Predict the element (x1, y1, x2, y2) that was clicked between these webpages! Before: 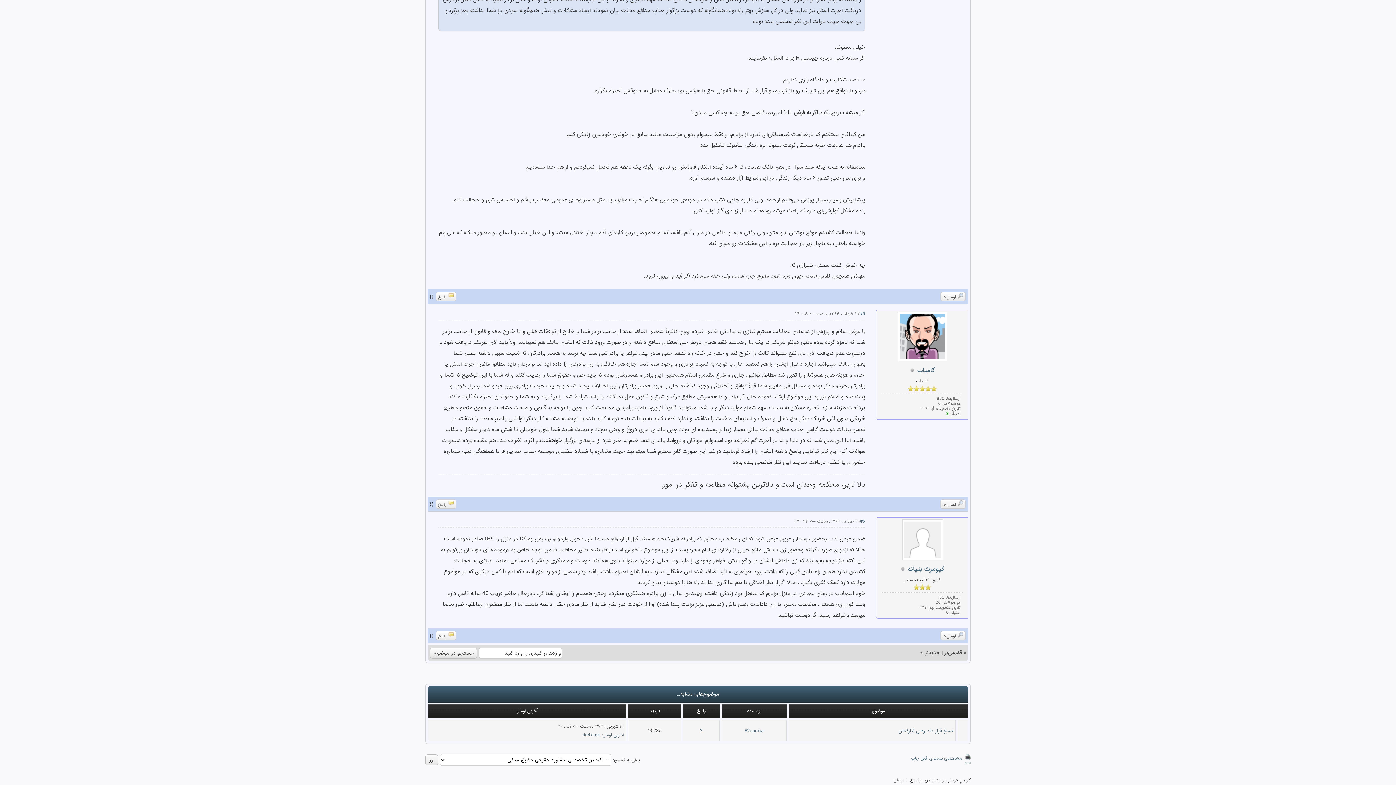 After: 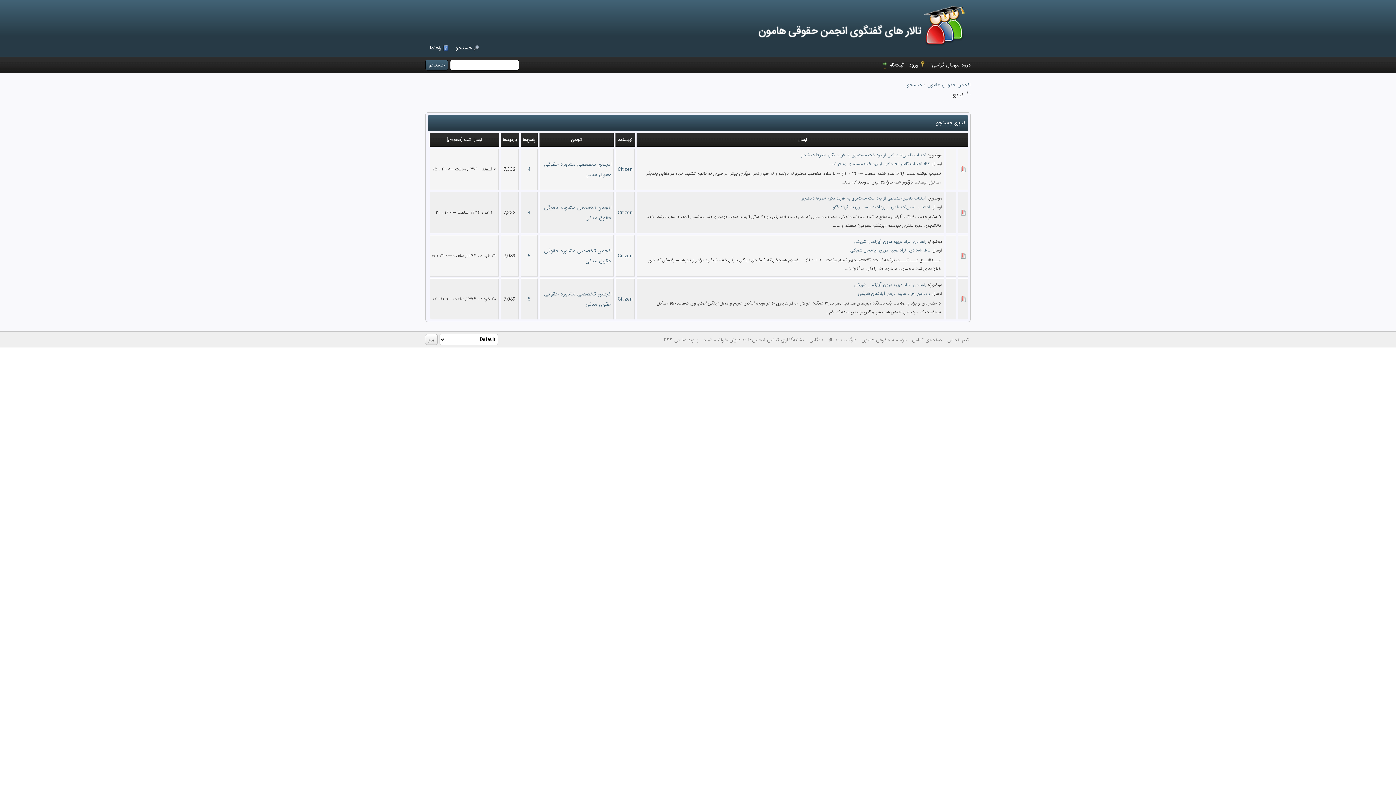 Action: bbox: (940, 292, 965, 301) label: ارسال‌ها